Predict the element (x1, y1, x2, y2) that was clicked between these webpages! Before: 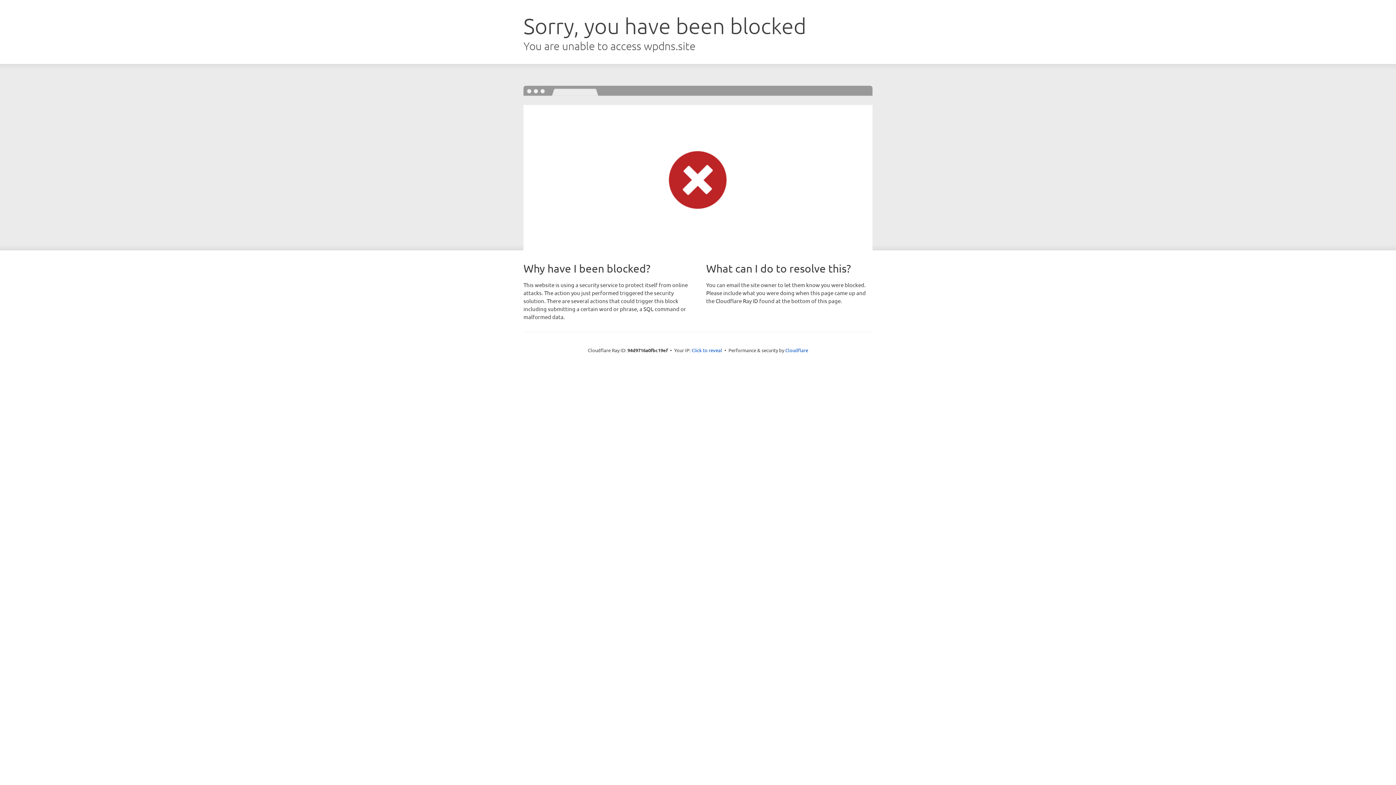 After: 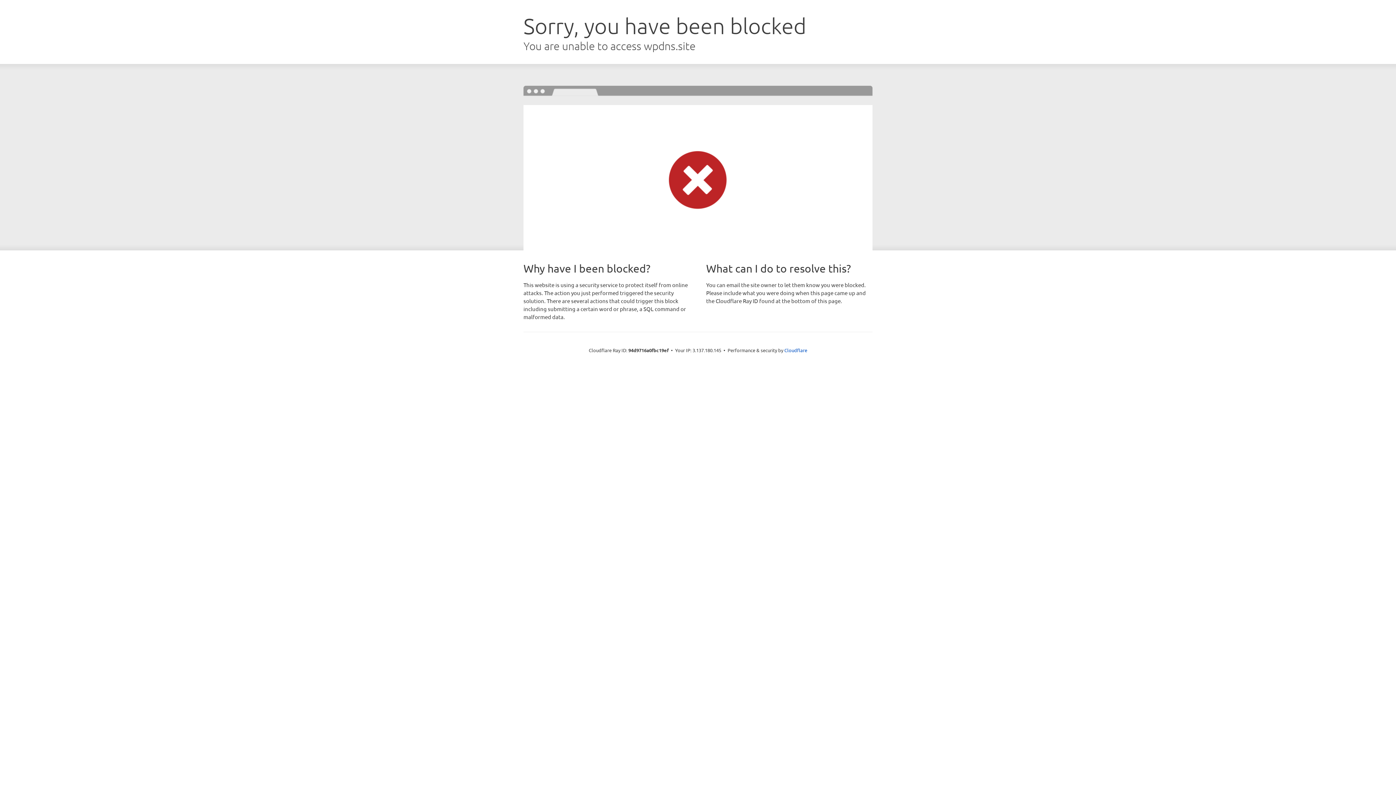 Action: bbox: (691, 346, 722, 353) label: Click to reveal